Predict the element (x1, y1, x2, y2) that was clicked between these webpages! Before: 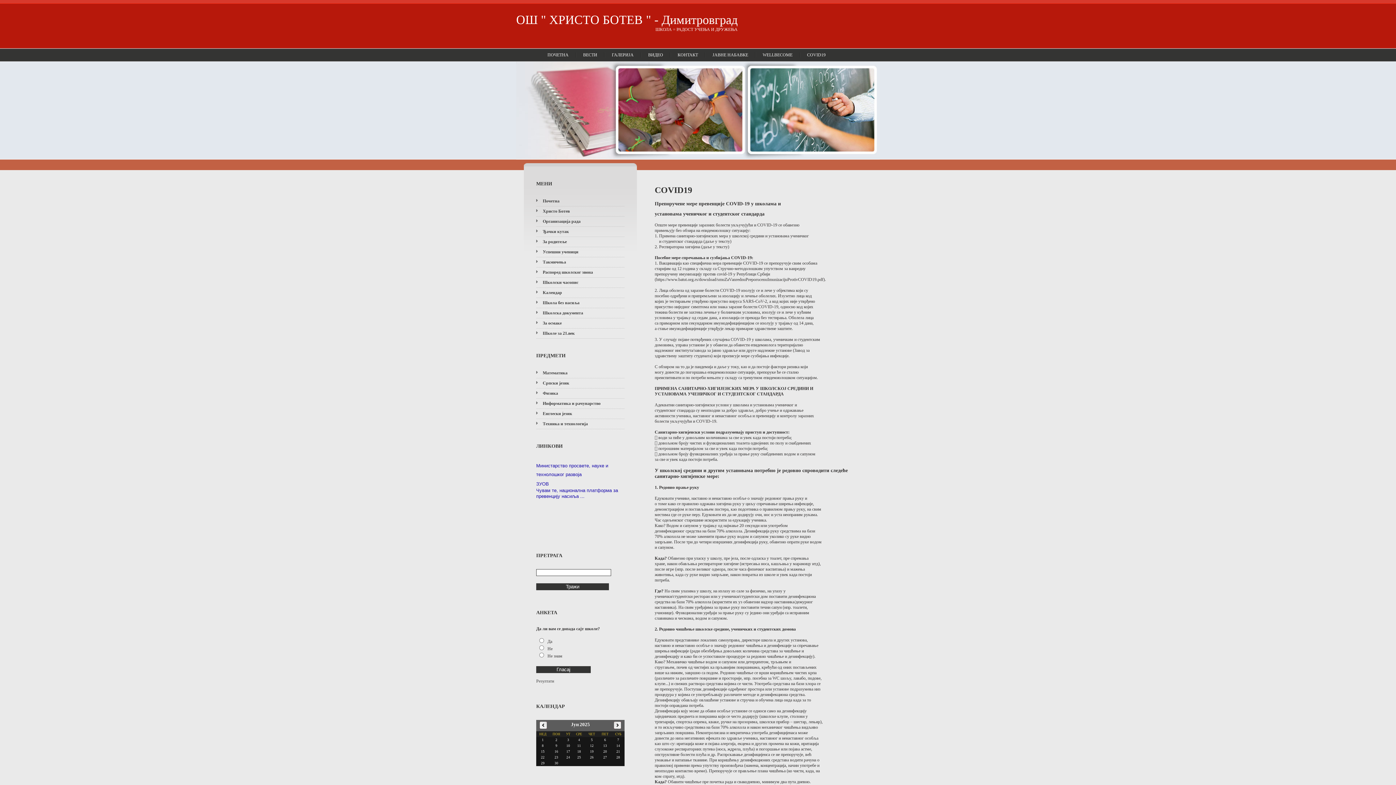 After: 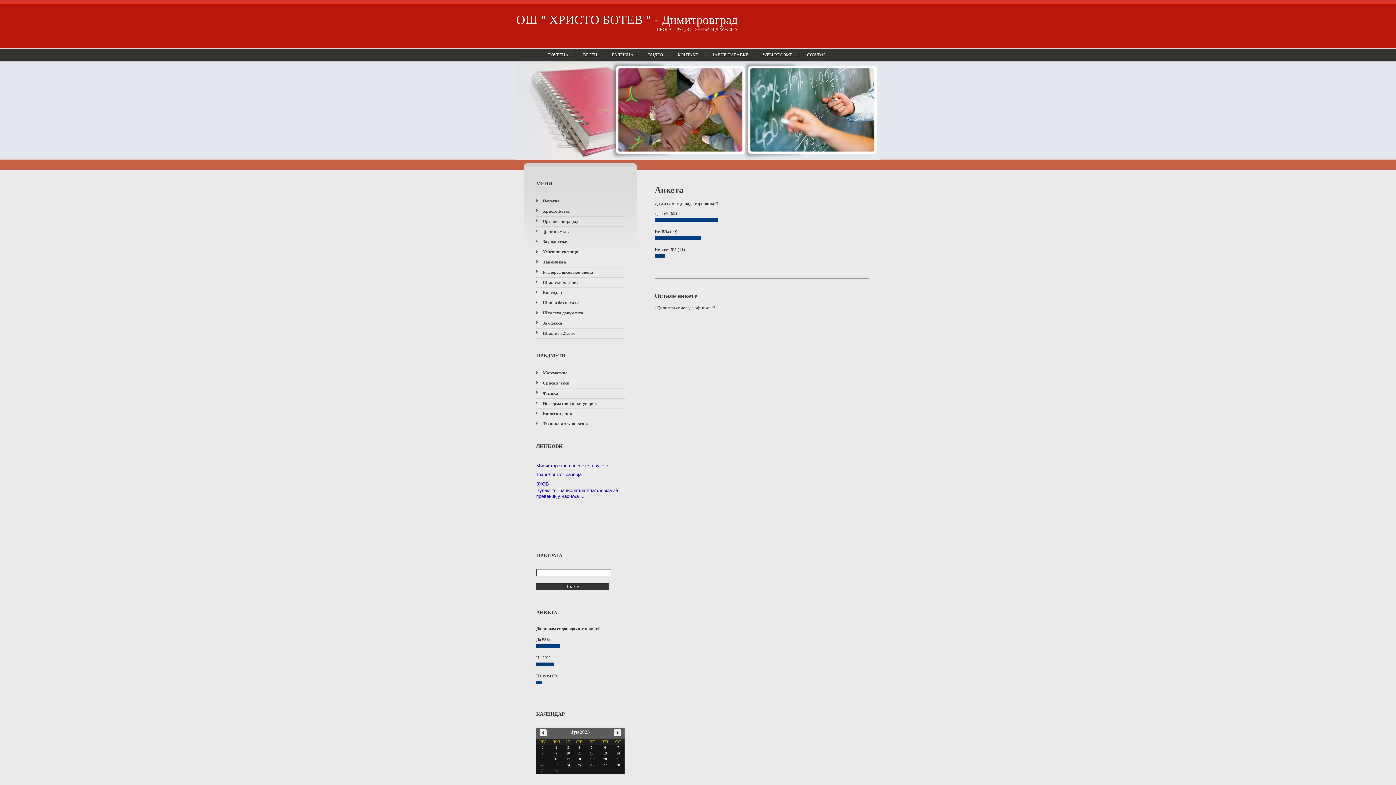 Action: bbox: (536, 678, 554, 684) label: Резултати